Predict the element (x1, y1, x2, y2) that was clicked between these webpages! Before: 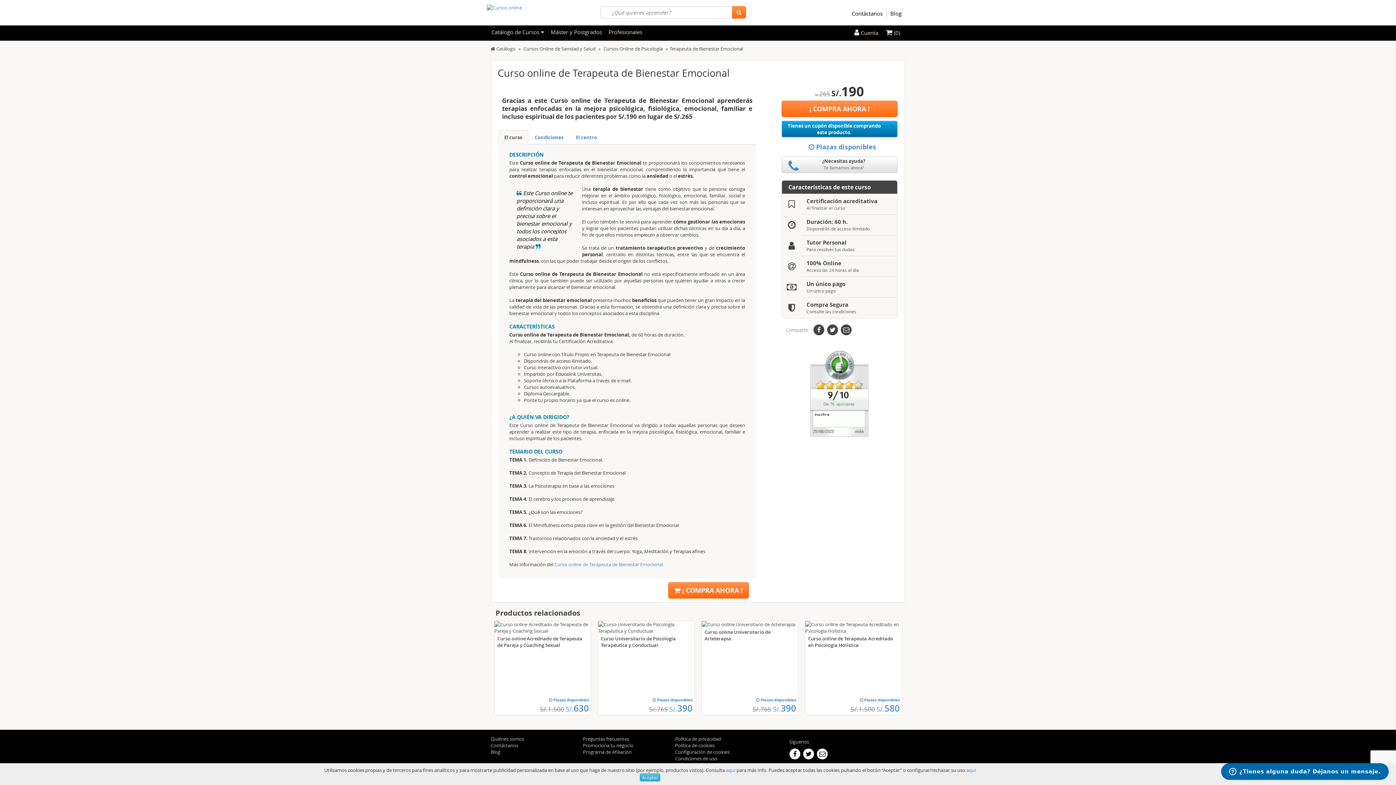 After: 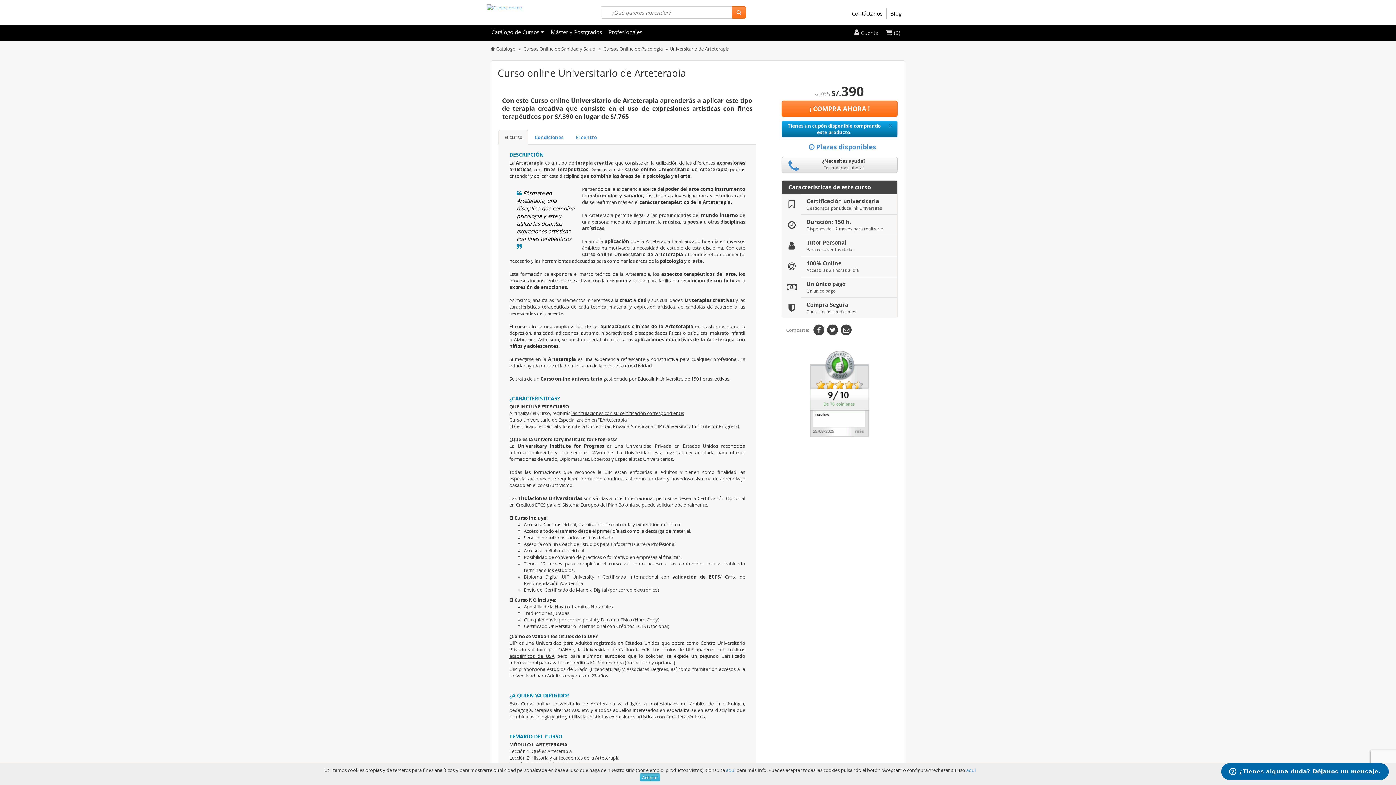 Action: label: S/.390 bbox: (773, 702, 796, 714)